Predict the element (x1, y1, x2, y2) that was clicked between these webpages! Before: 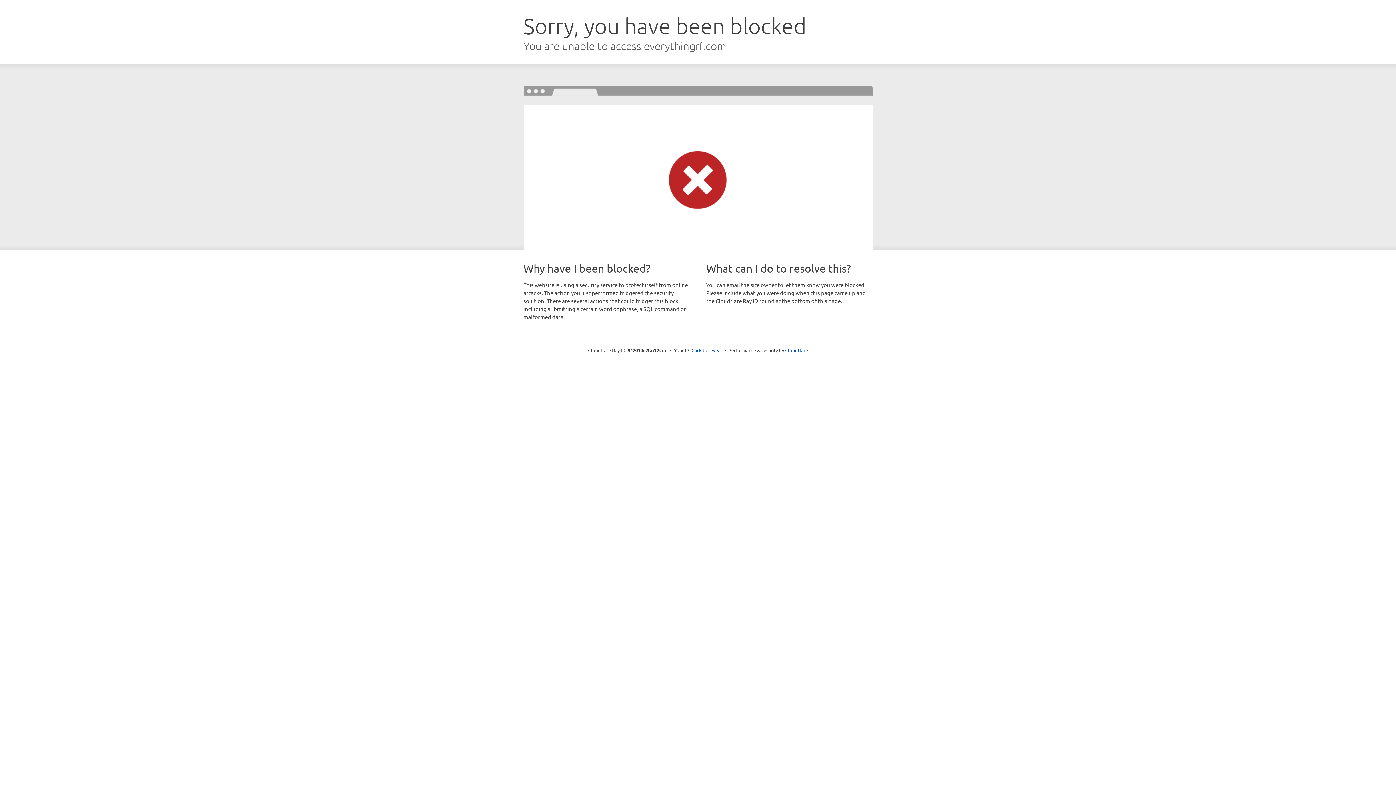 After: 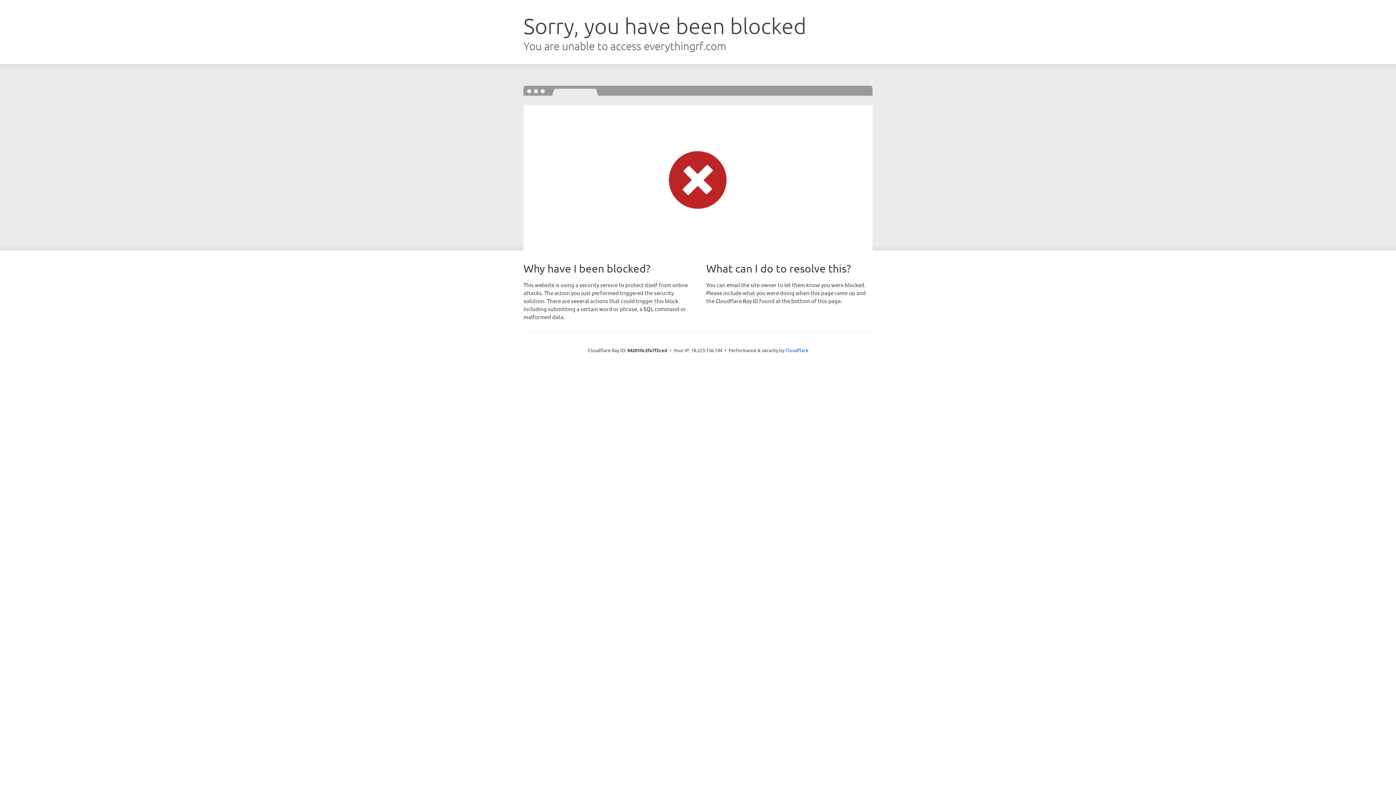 Action: label: Click to reveal bbox: (691, 346, 722, 353)